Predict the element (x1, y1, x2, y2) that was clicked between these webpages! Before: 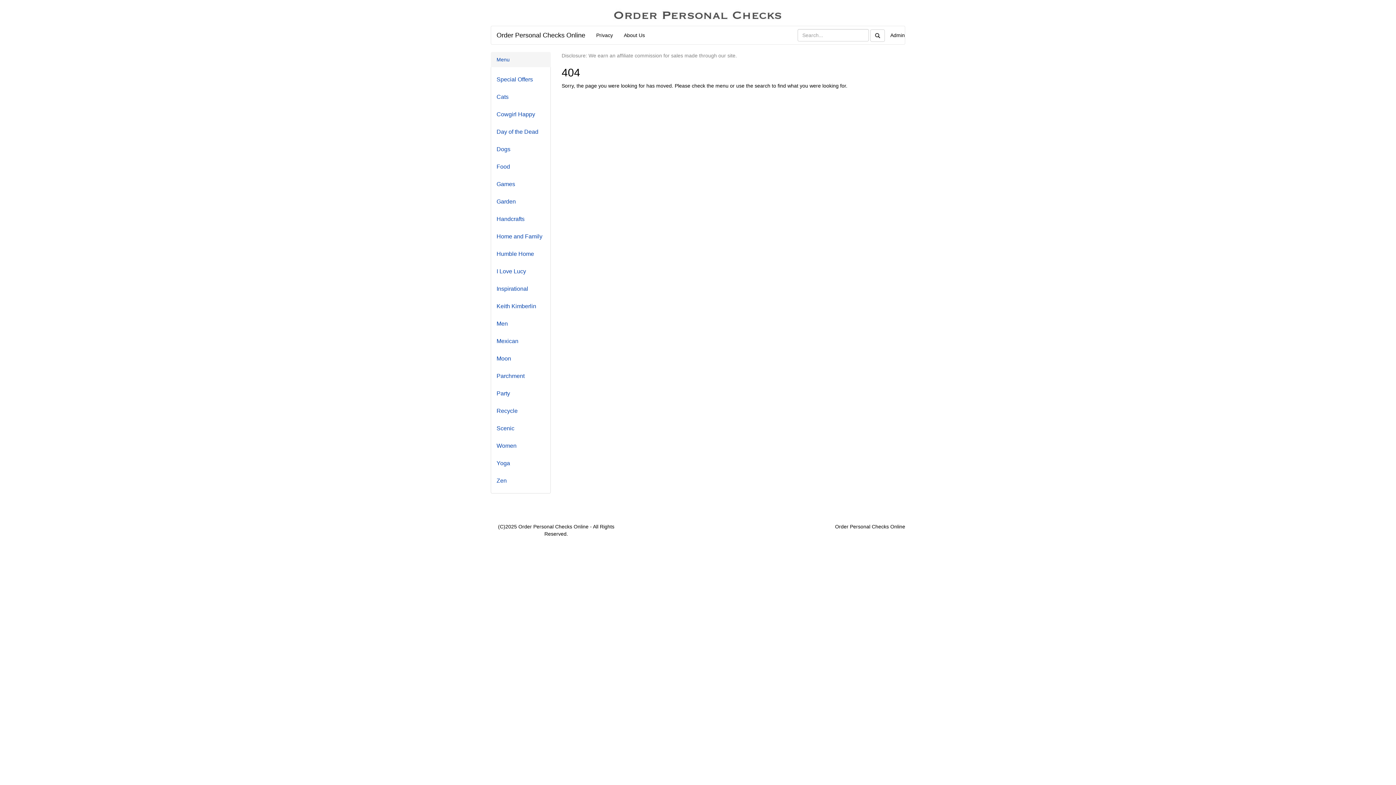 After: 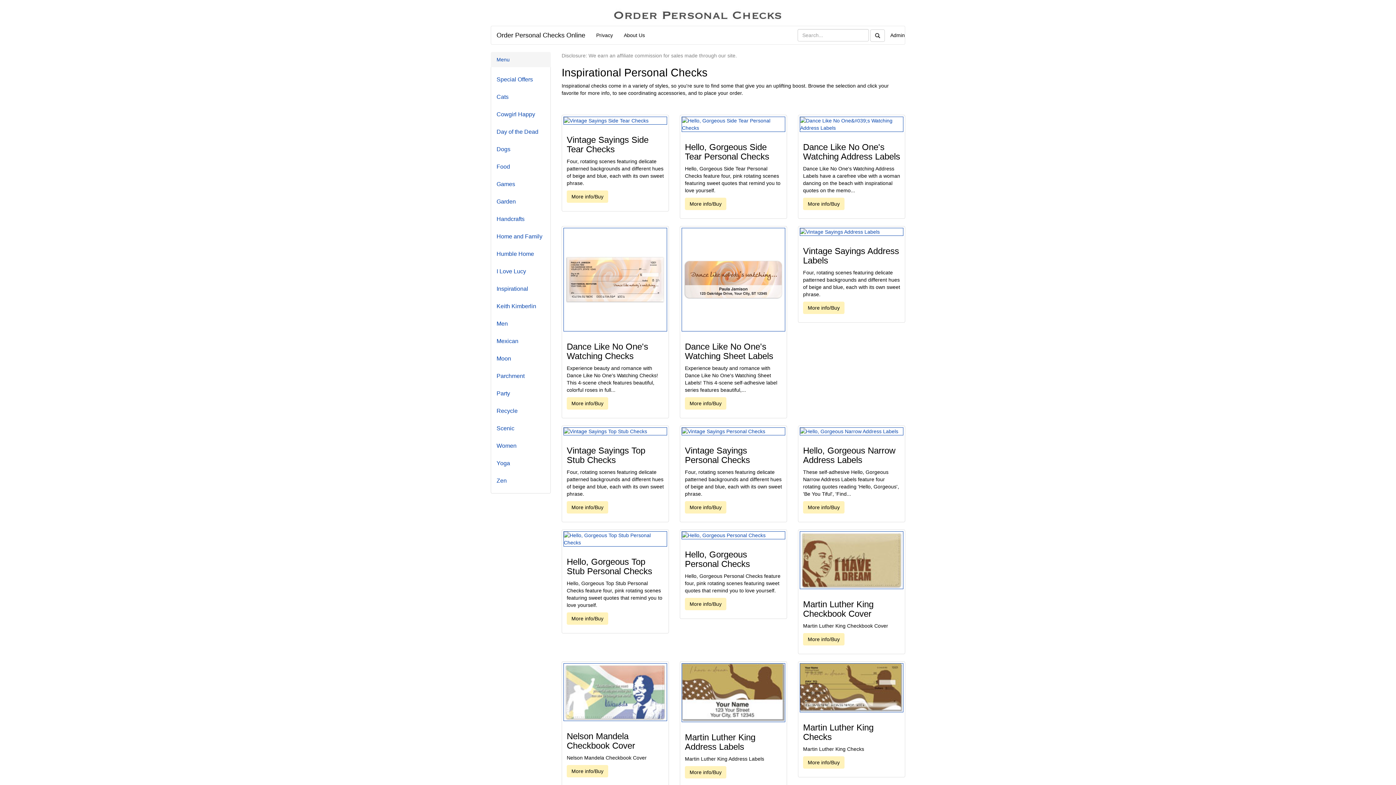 Action: bbox: (496, 285, 528, 292) label: Inspirational